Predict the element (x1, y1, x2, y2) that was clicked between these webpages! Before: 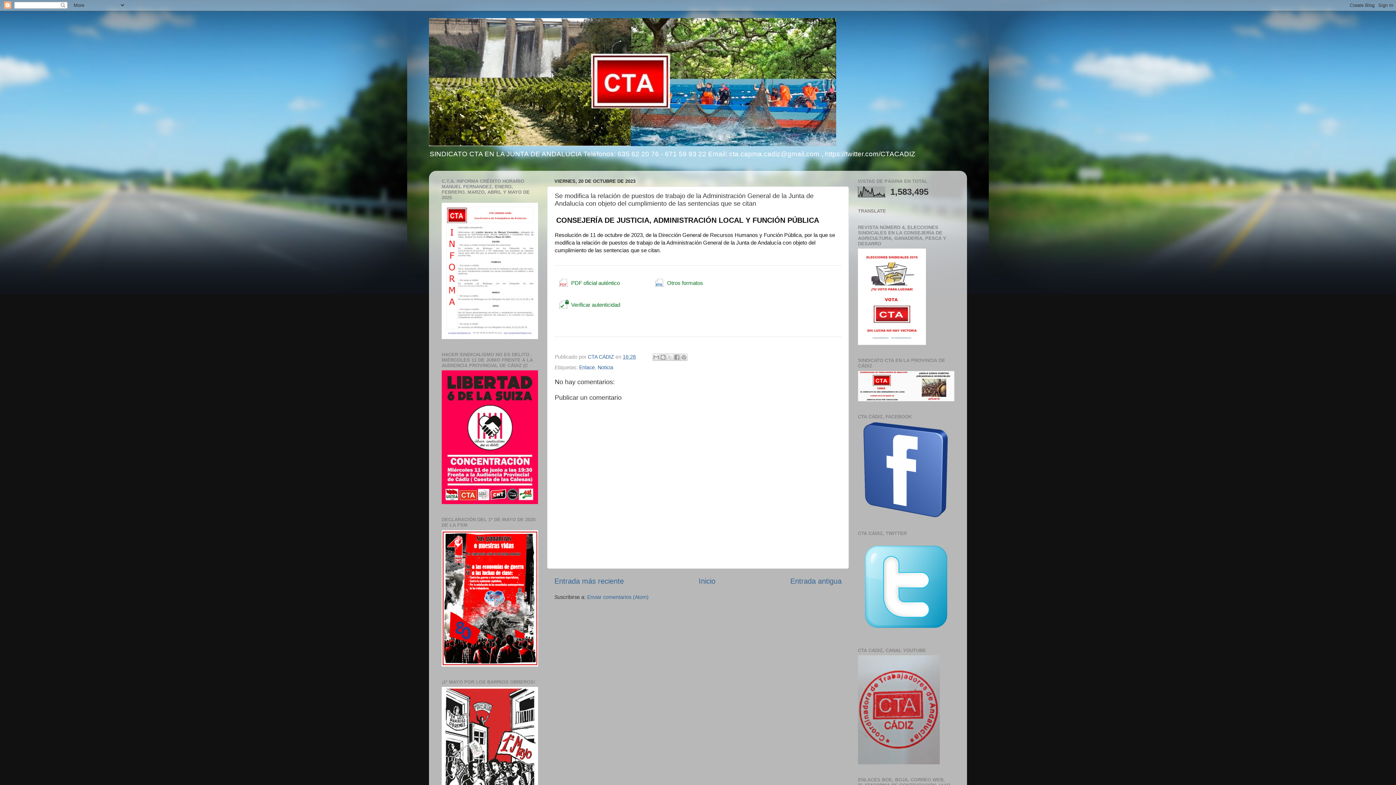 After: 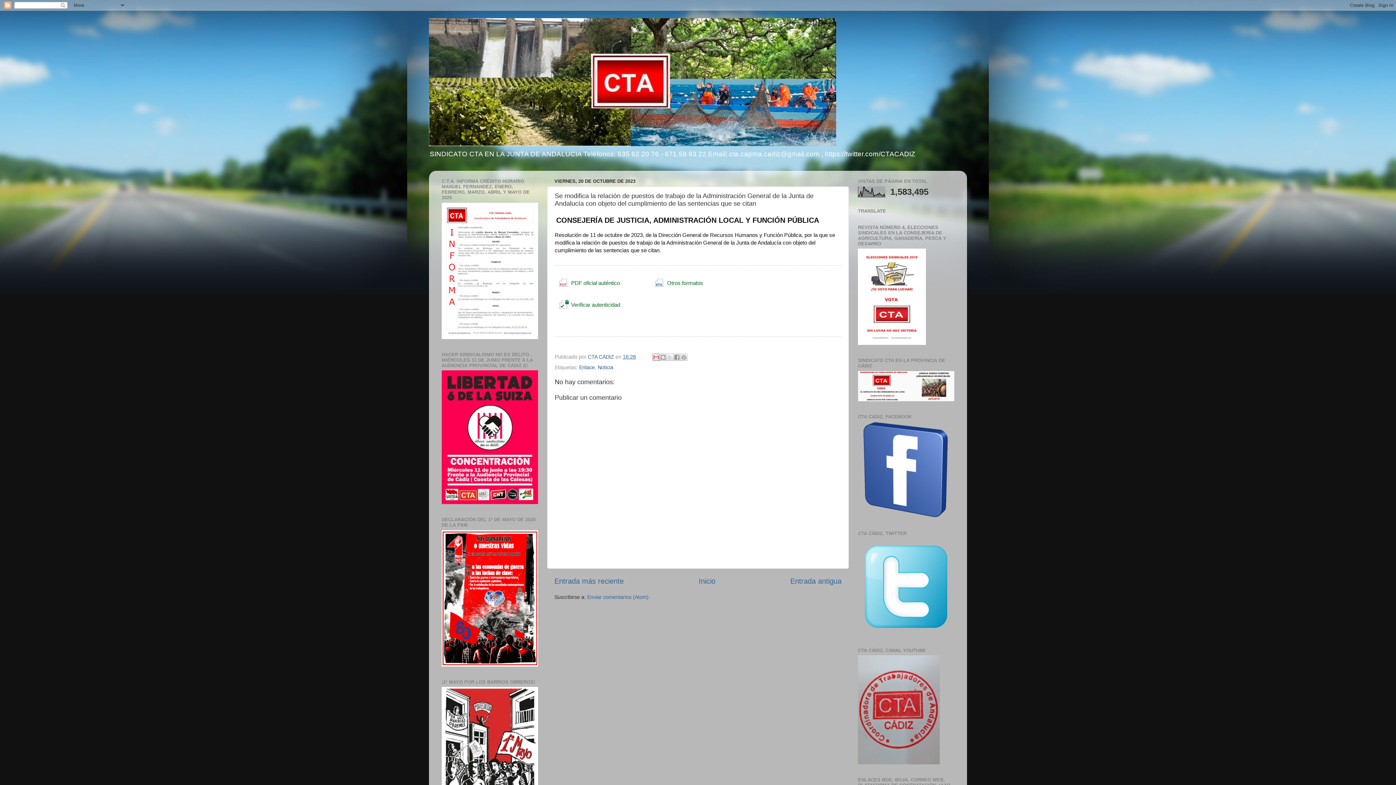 Action: label: Enviar por correo electrónico bbox: (652, 353, 660, 361)